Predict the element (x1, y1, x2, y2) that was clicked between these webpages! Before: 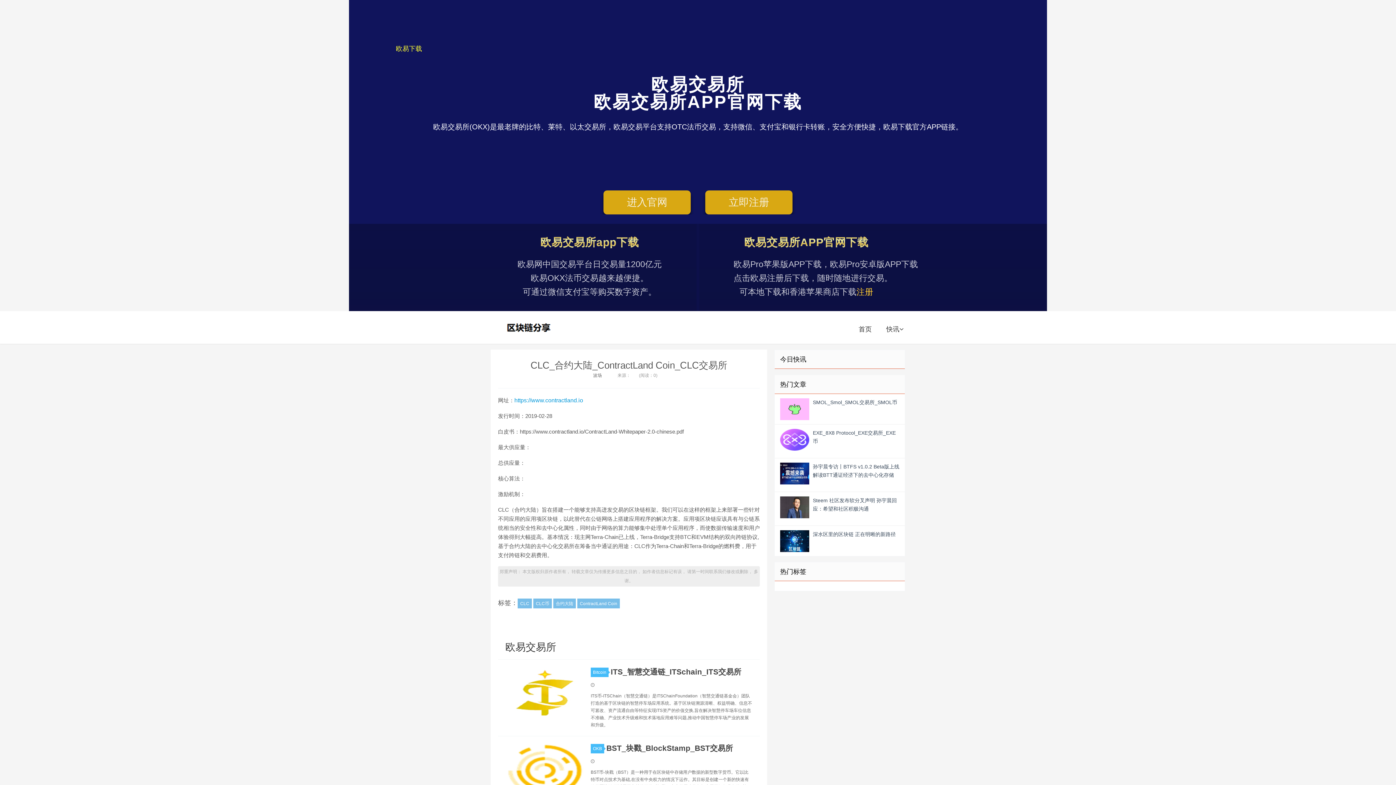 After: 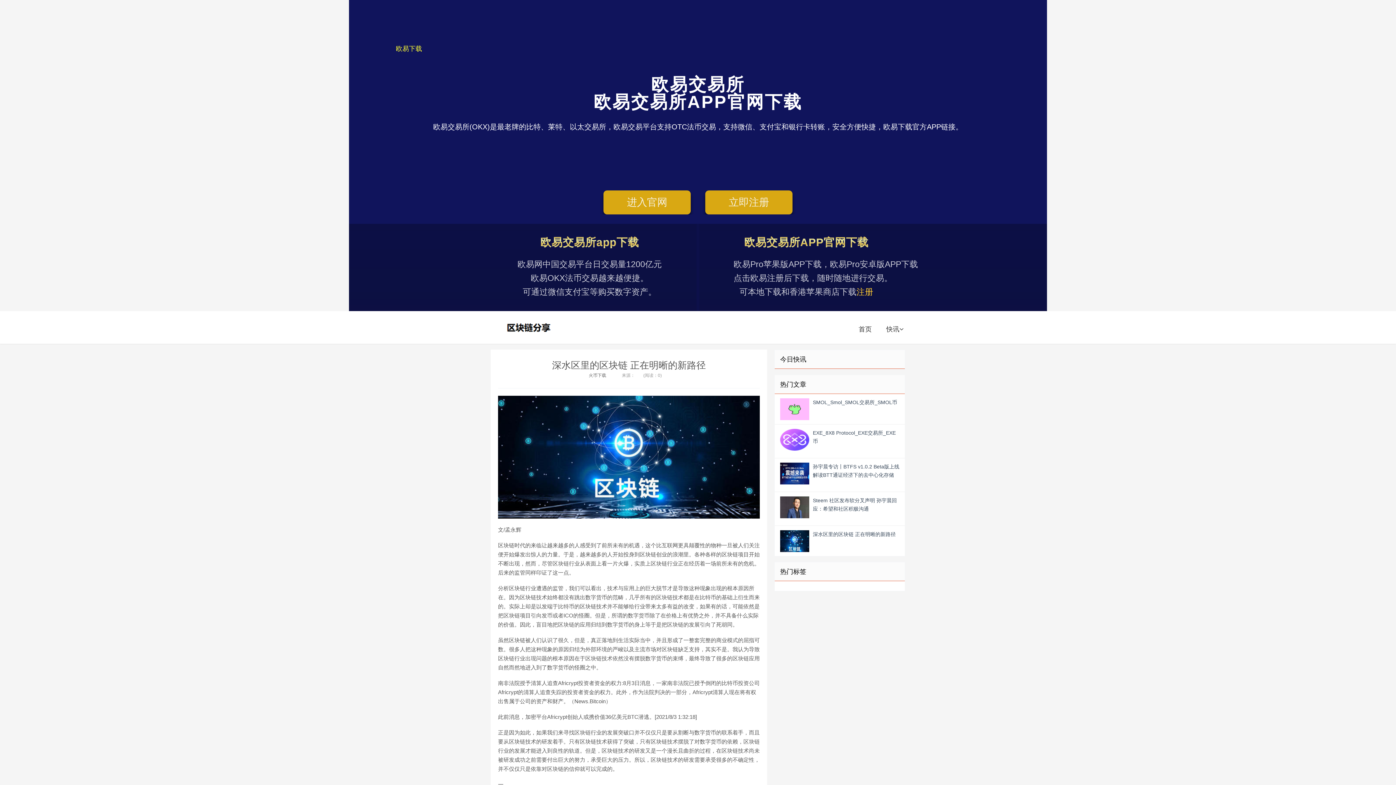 Action: label: 深水区里的区块链 正在明晰的新路径 bbox: (774, 526, 905, 556)